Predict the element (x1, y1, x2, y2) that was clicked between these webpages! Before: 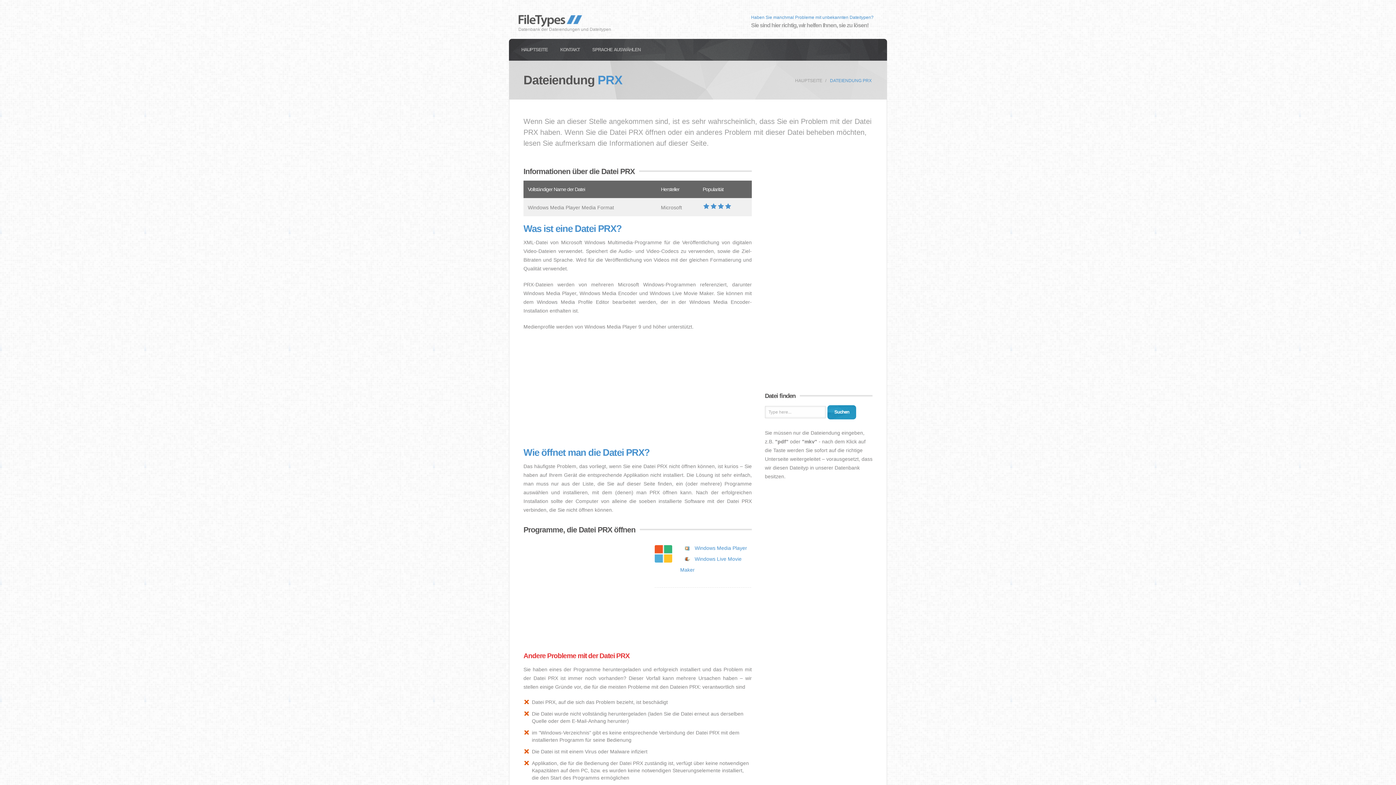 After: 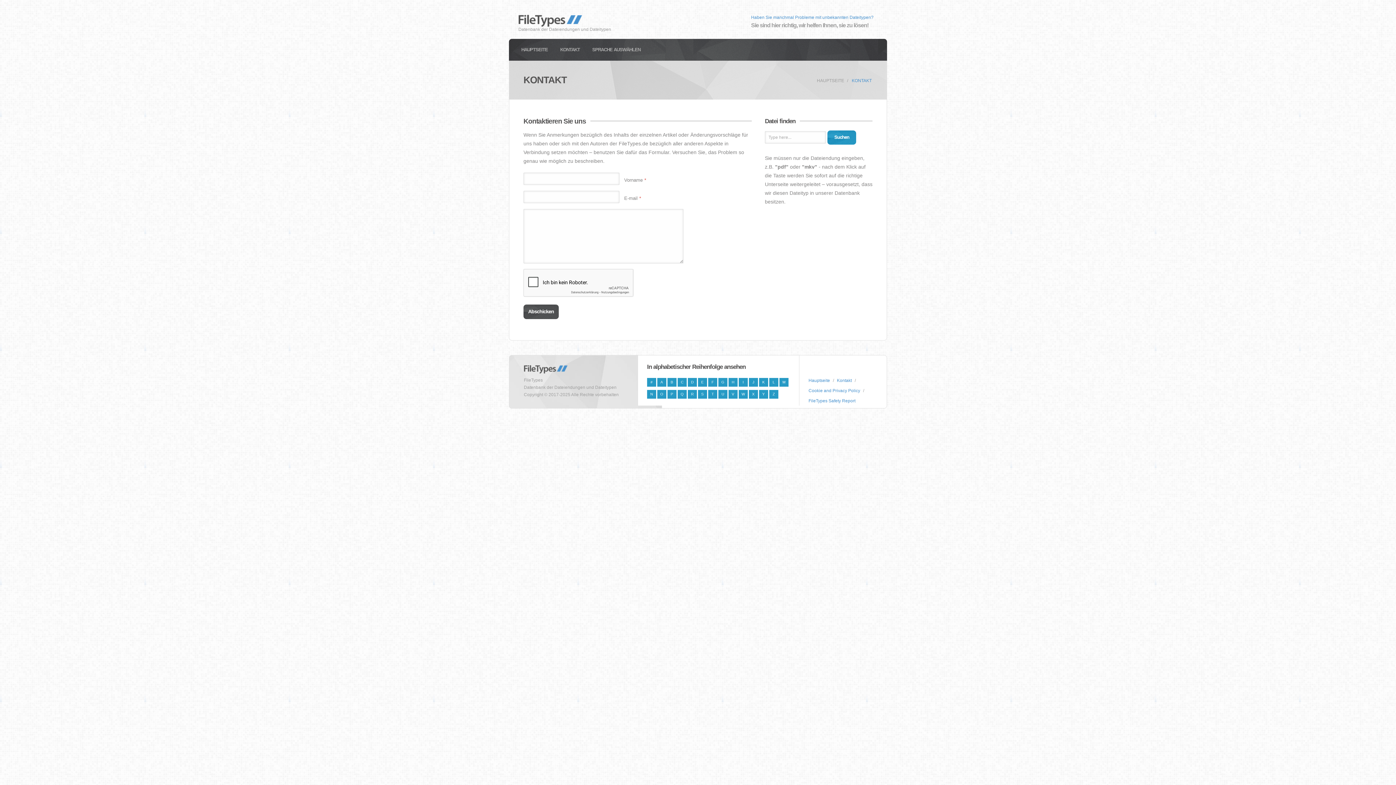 Action: bbox: (560, 46, 580, 52) label: KONTAKT